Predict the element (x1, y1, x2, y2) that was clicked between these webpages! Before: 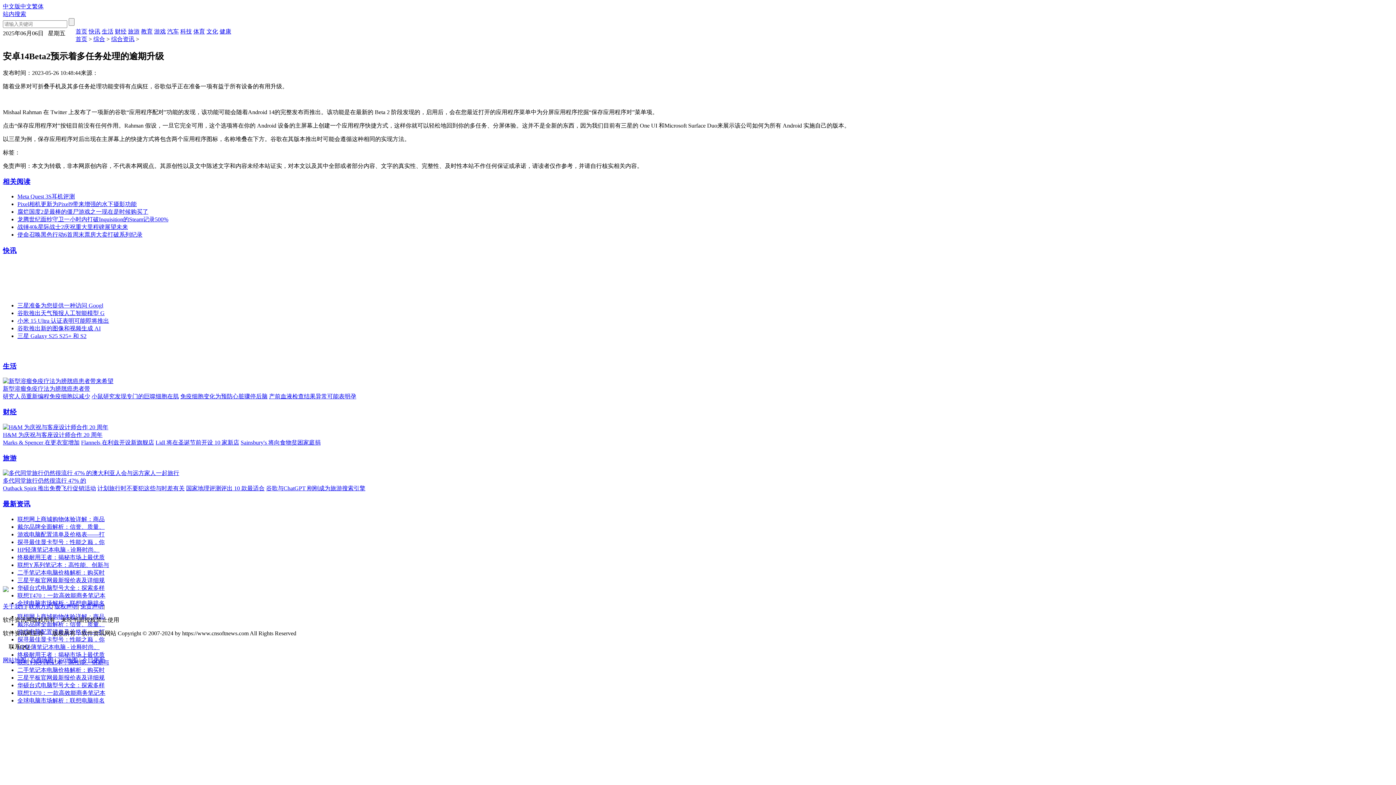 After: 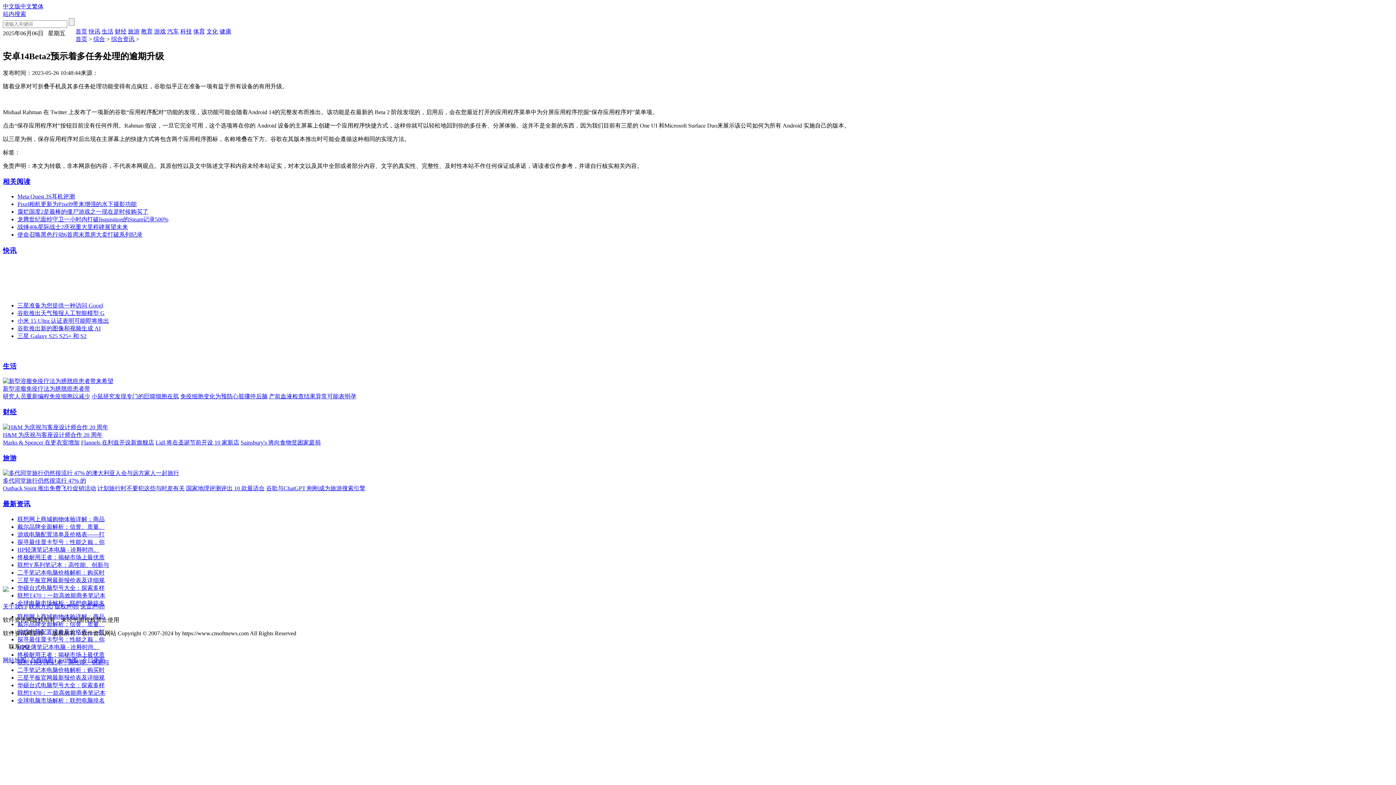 Action: label: 二手笔记本电脑价格解析：购买时 bbox: (17, 569, 104, 575)